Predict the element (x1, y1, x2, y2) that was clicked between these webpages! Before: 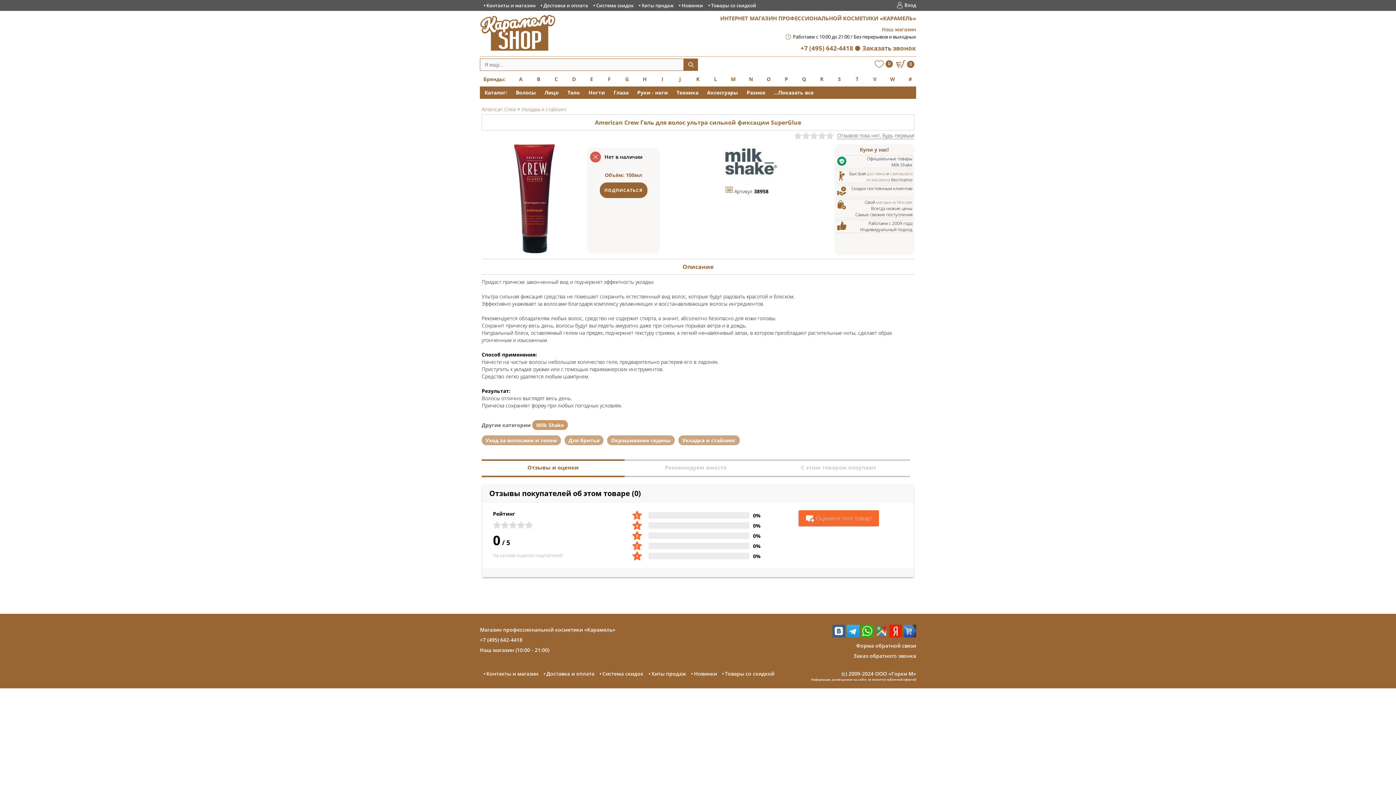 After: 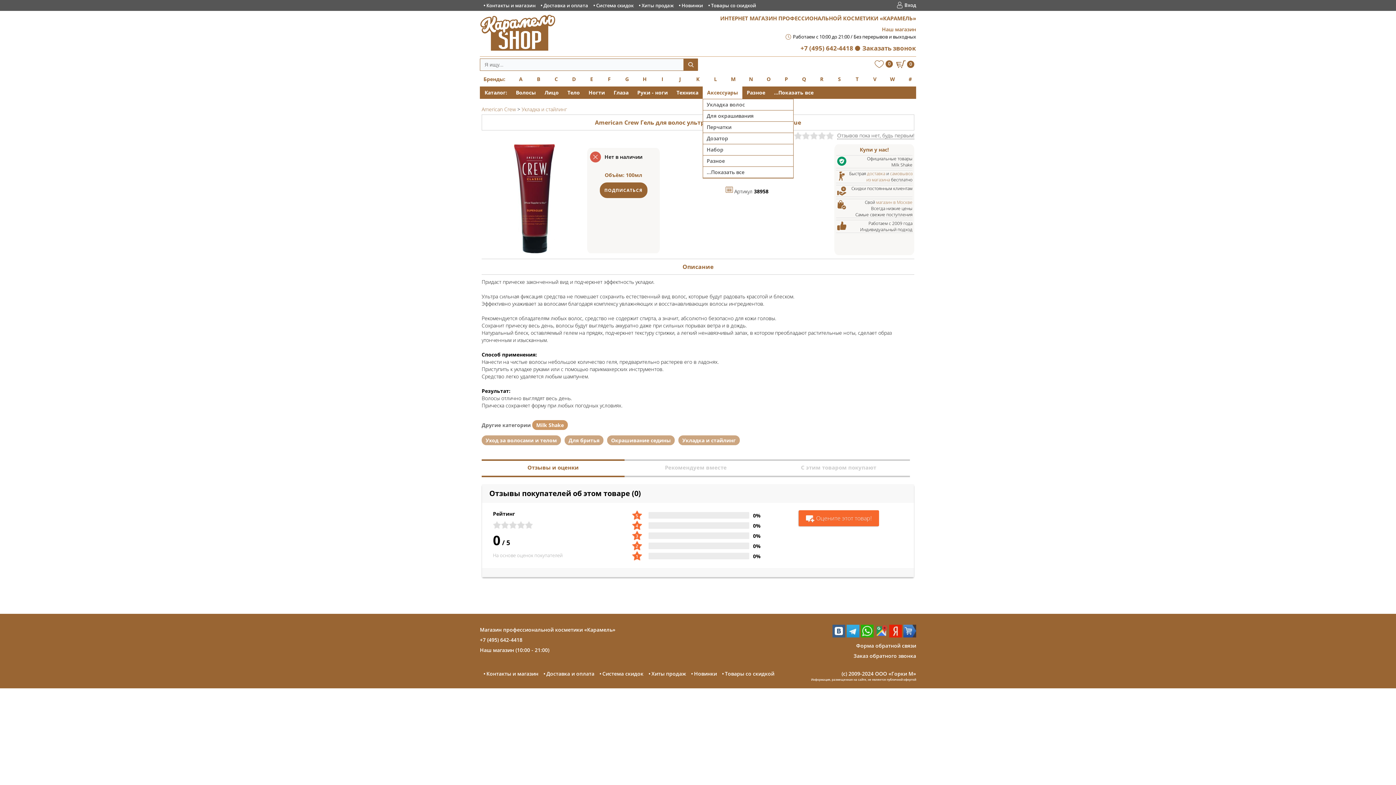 Action: bbox: (702, 86, 742, 98) label: Аксессуары